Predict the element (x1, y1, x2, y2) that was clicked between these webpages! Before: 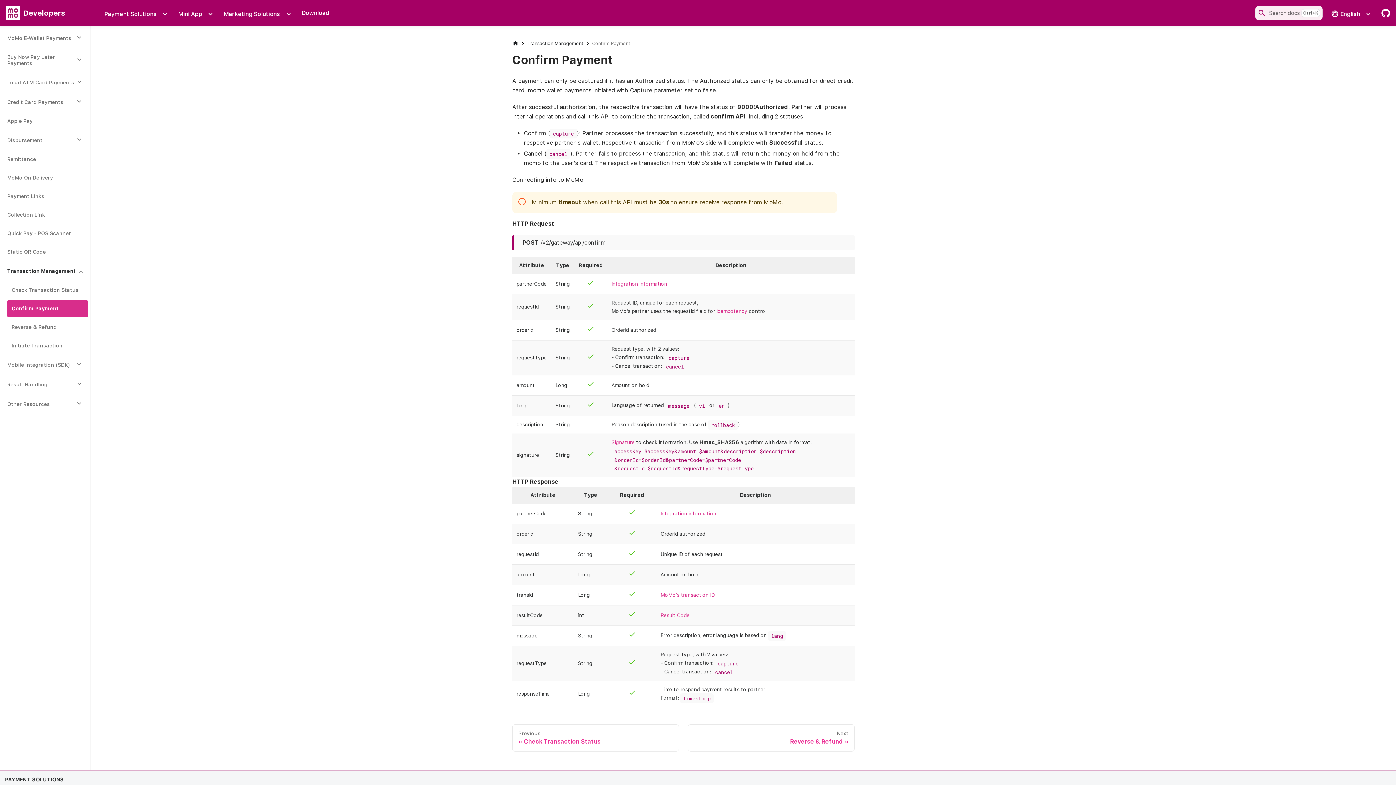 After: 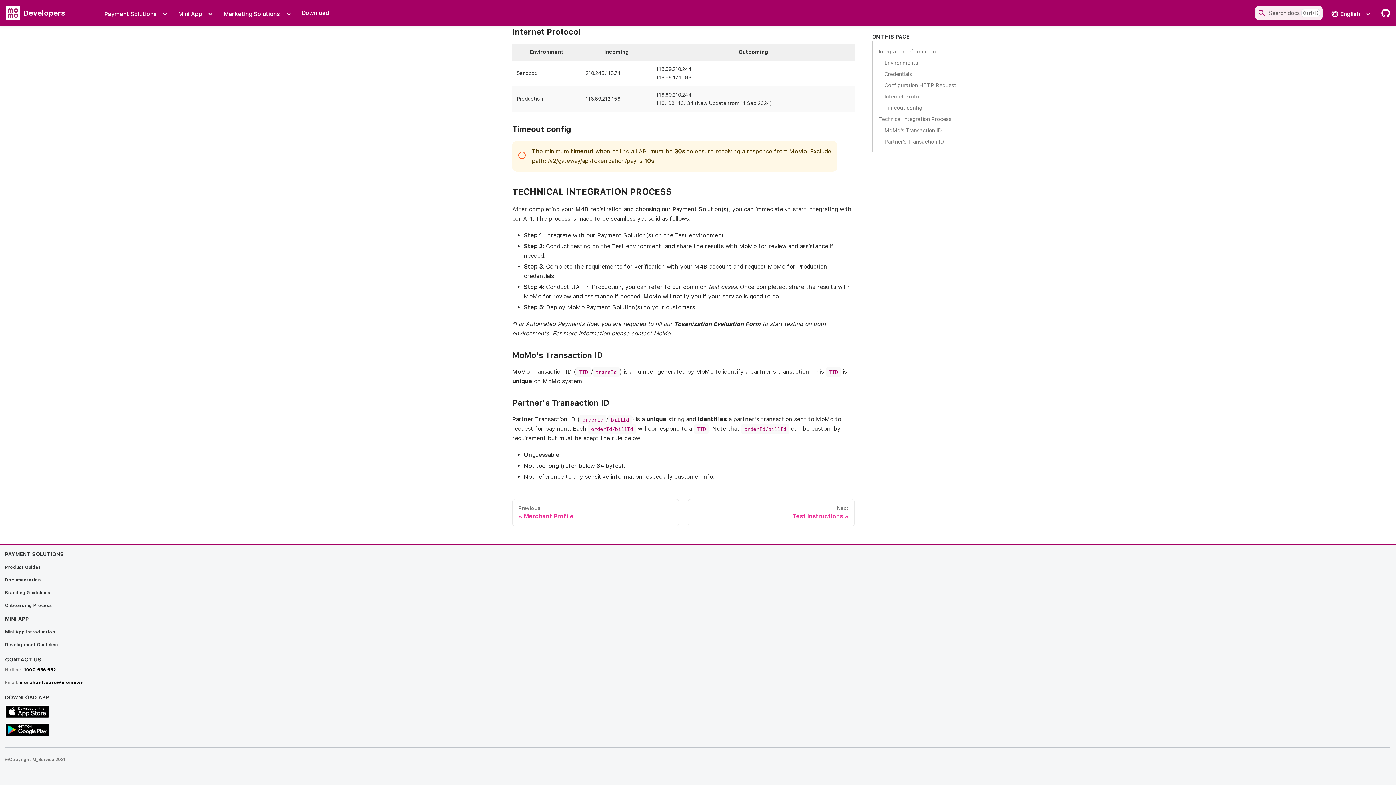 Action: label: MoMo's transaction ID bbox: (660, 592, 714, 598)